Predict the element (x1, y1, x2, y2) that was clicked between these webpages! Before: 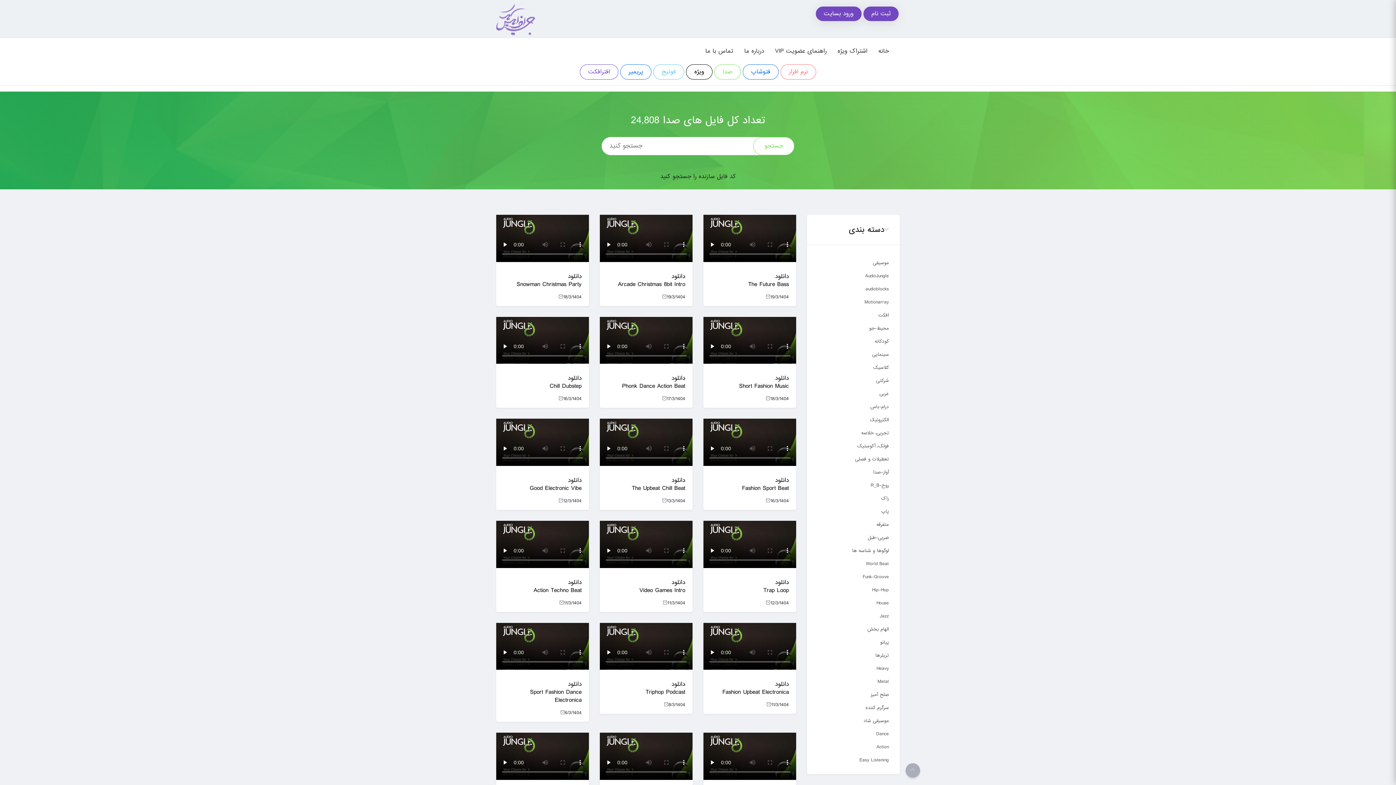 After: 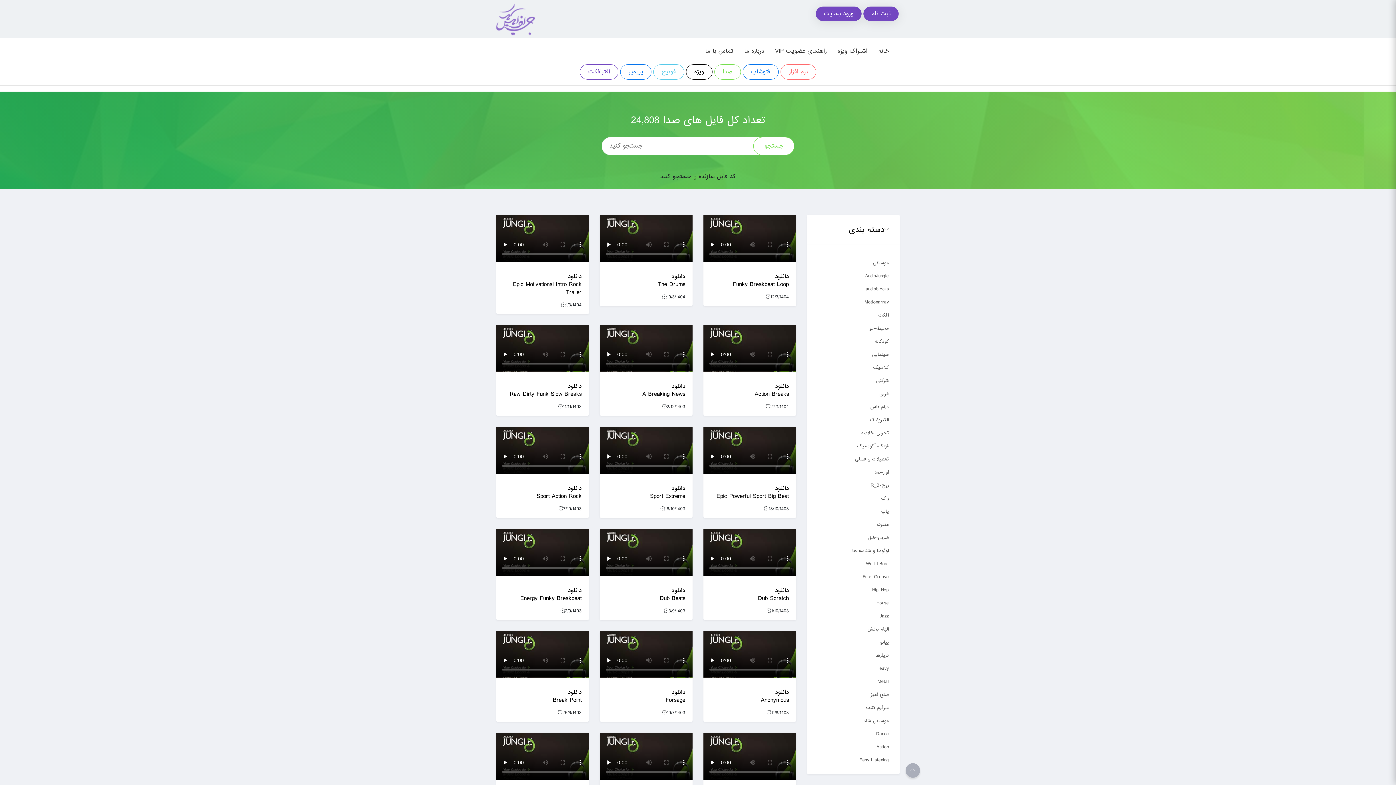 Action: bbox: (818, 400, 889, 413) label: درام-باس